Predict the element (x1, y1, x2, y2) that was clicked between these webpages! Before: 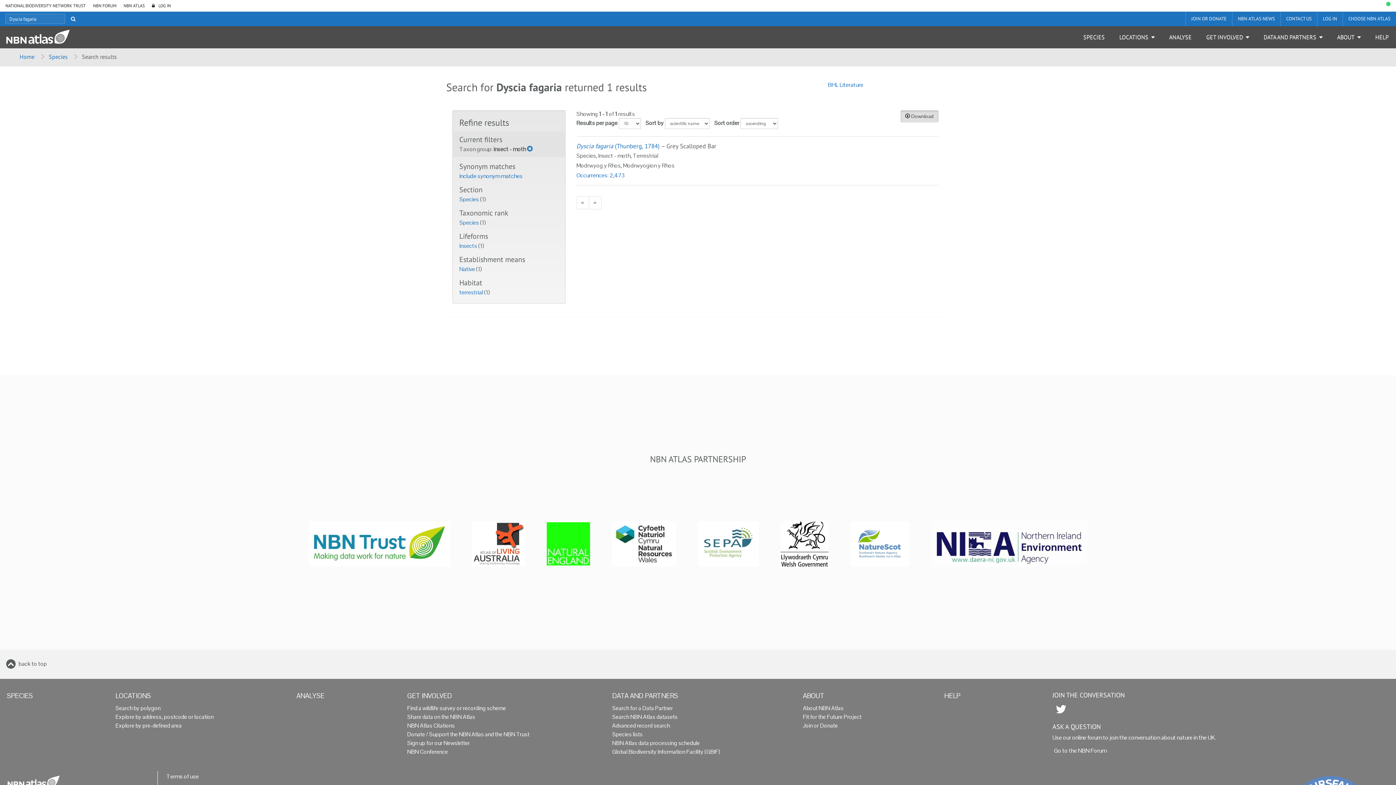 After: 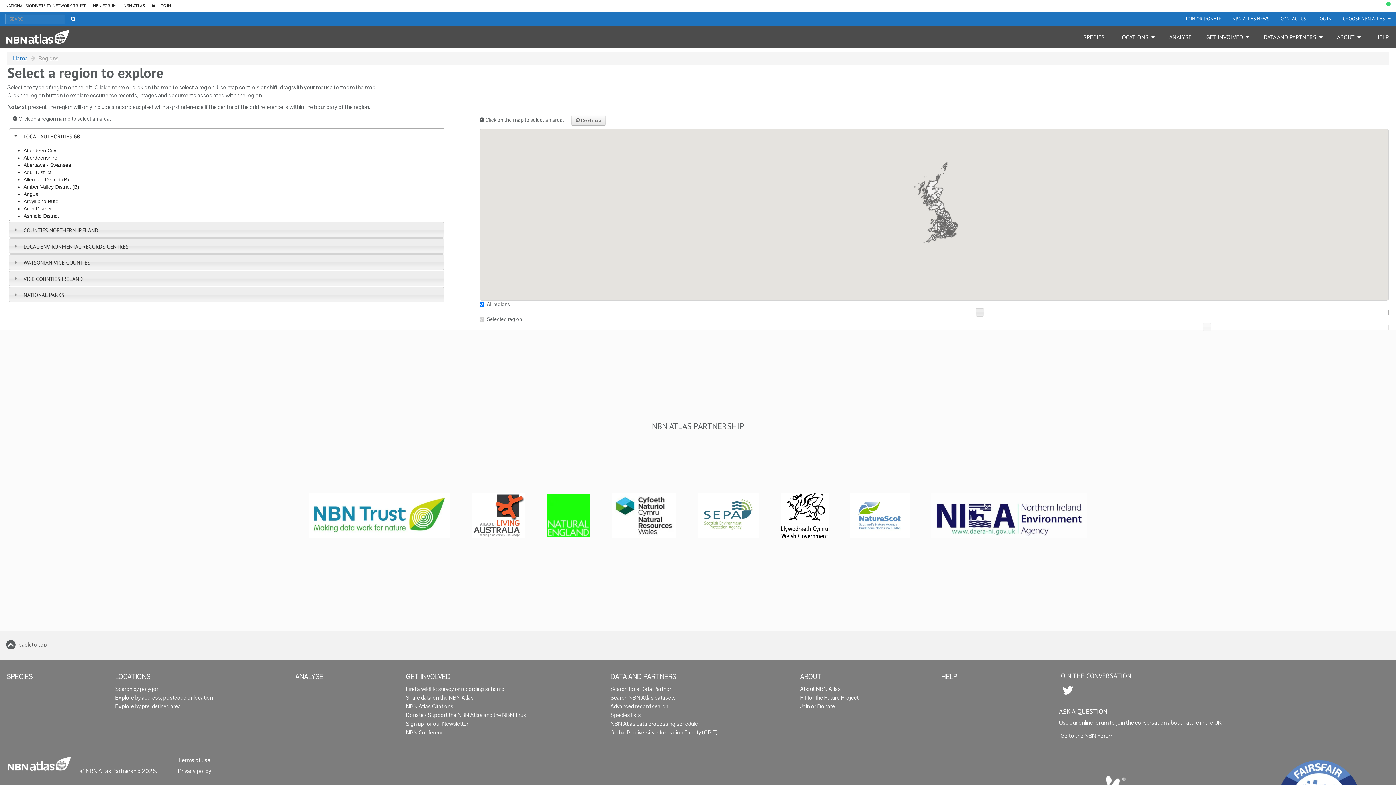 Action: bbox: (114, 721, 287, 730) label: Explore by pre-defined area